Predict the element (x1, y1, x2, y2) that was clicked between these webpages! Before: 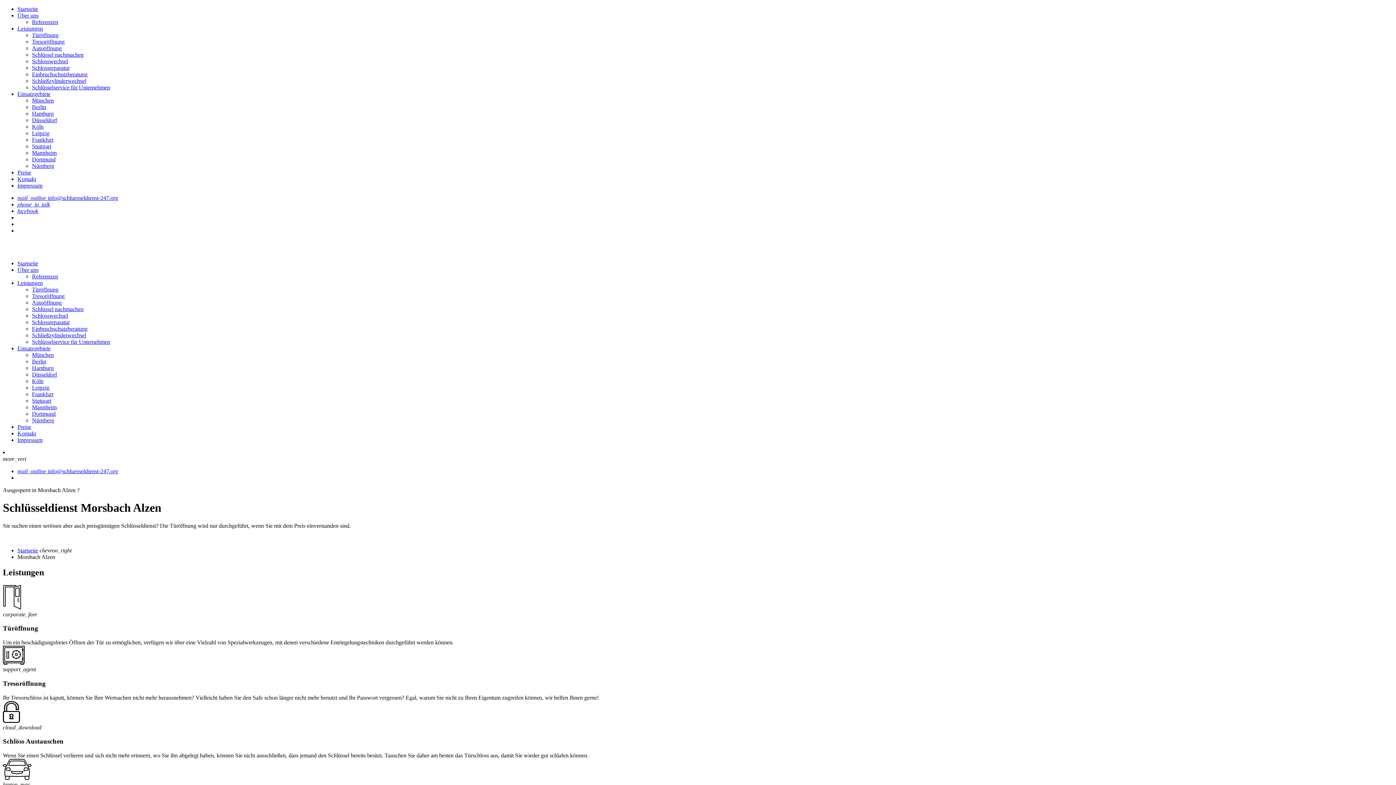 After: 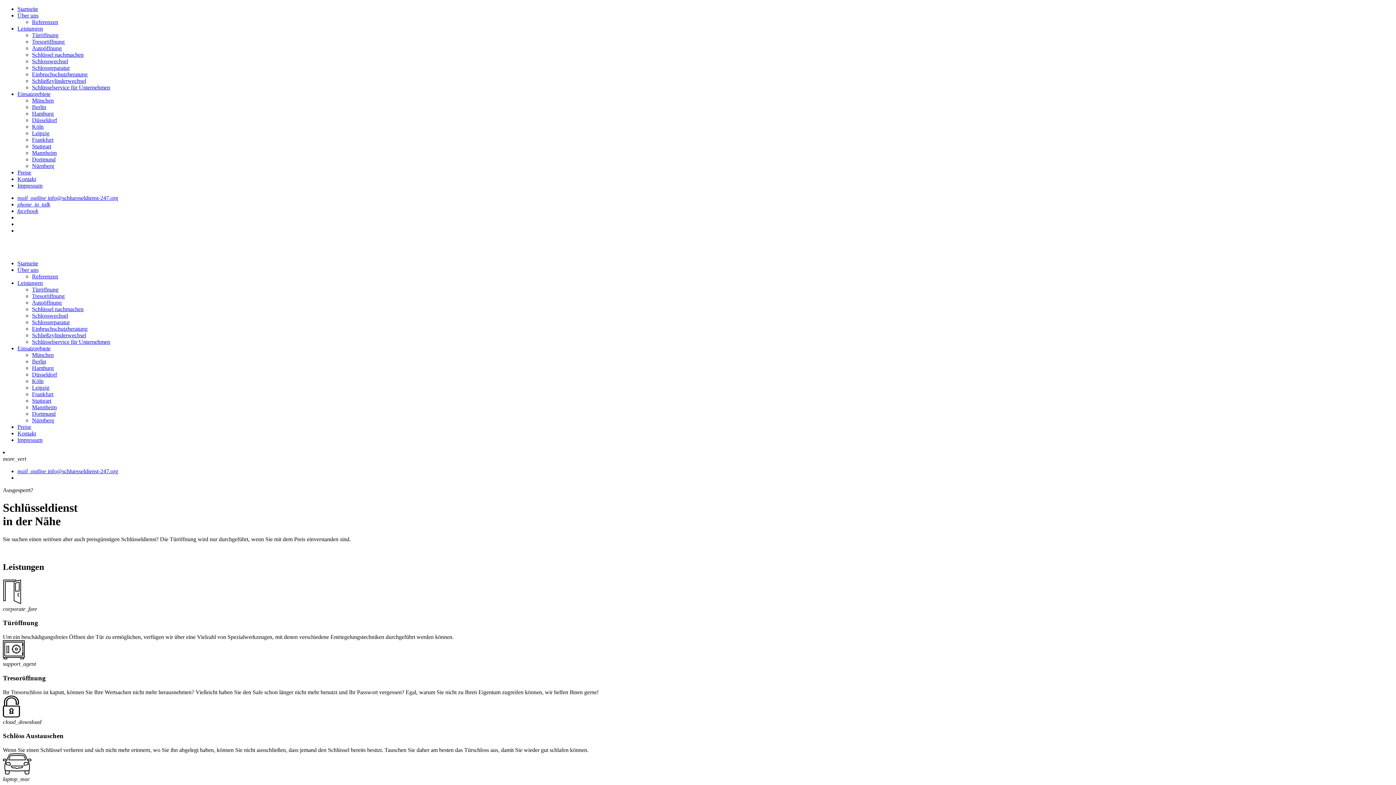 Action: label: Startseite bbox: (17, 260, 38, 266)